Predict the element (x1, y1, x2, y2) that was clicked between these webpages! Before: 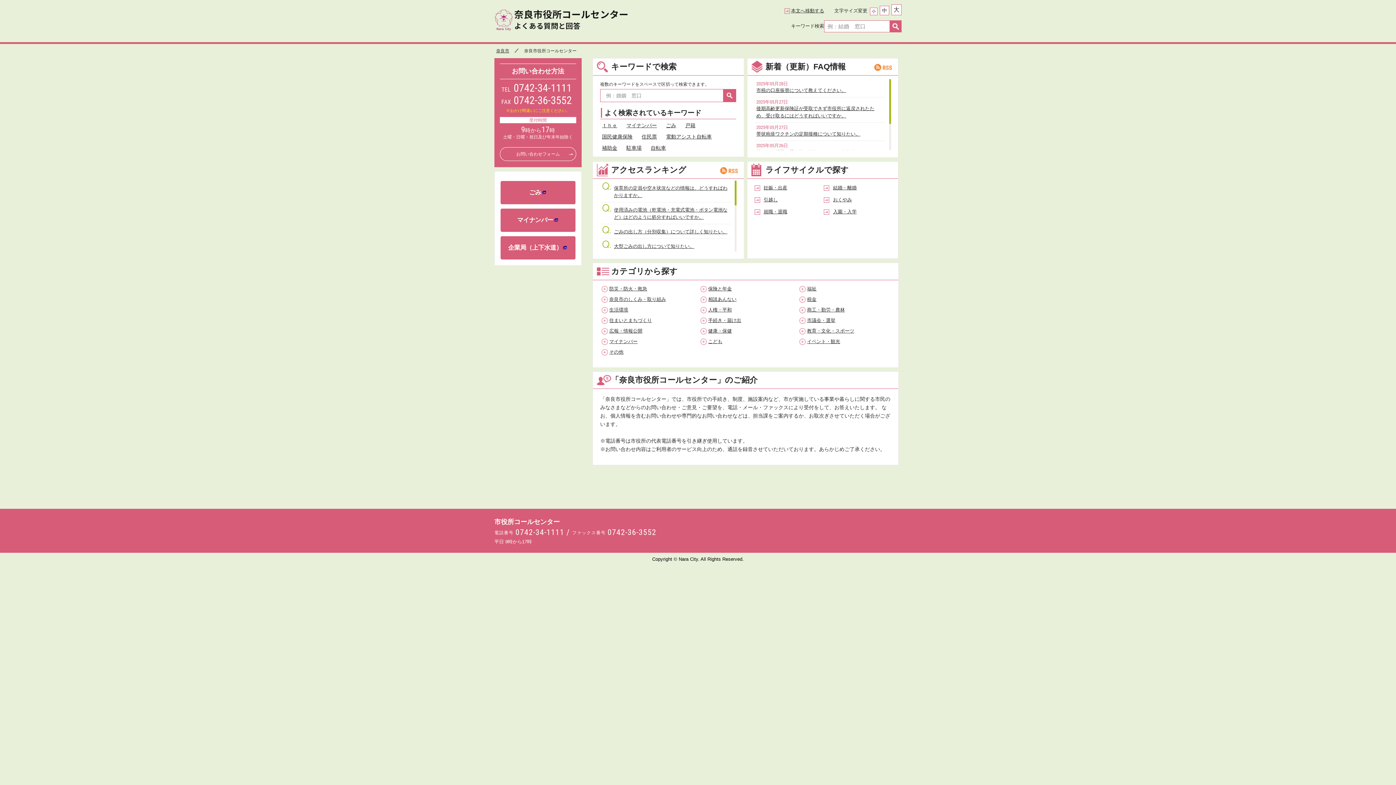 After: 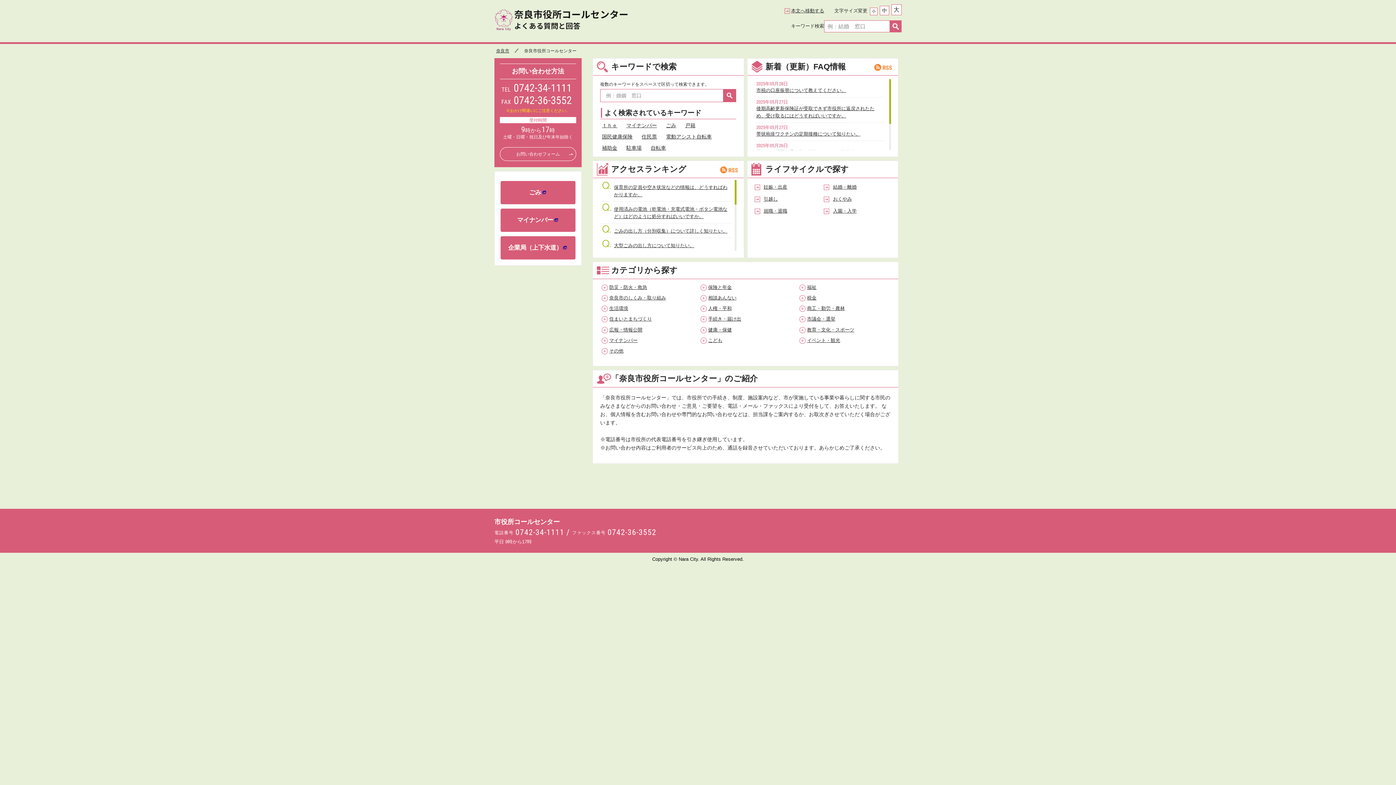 Action: label: ごみ bbox: (506, 187, 569, 197)